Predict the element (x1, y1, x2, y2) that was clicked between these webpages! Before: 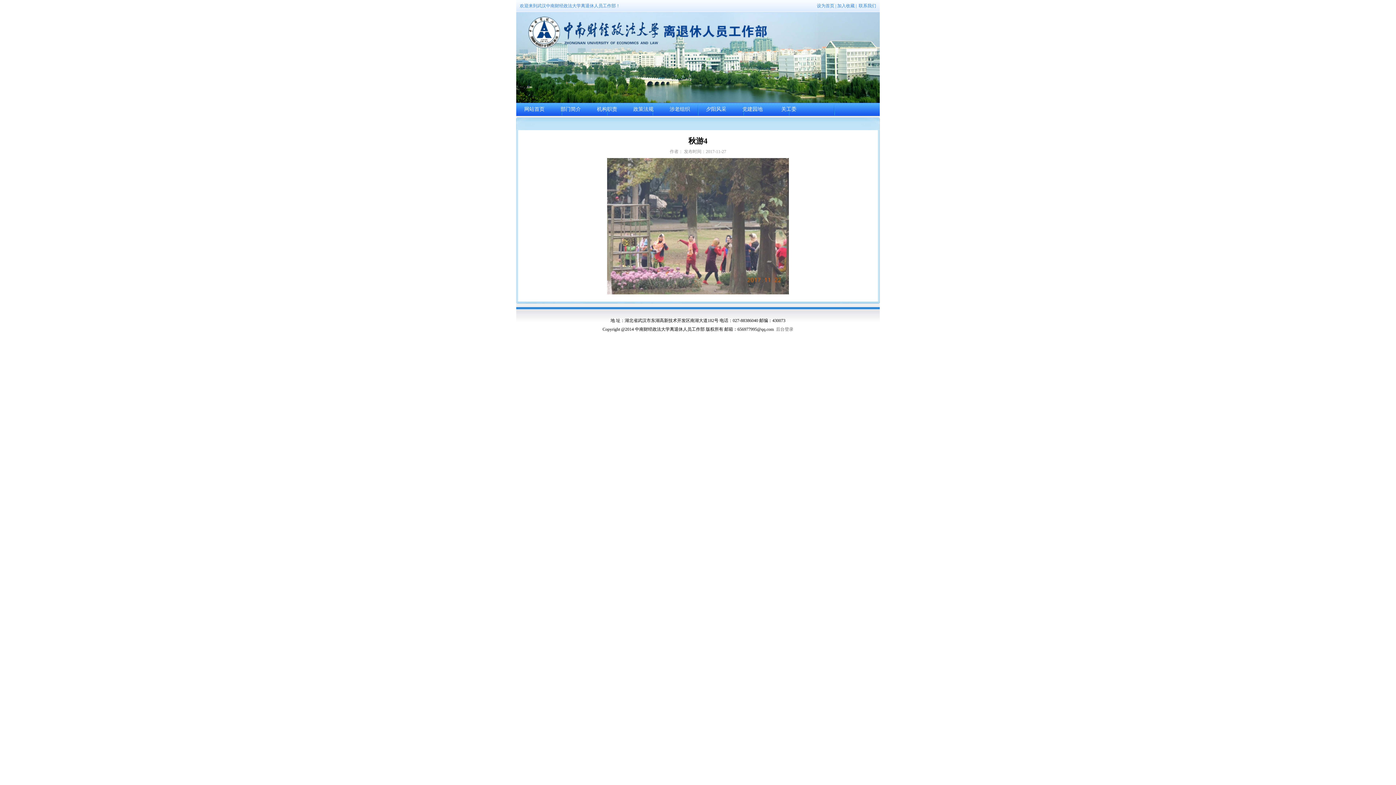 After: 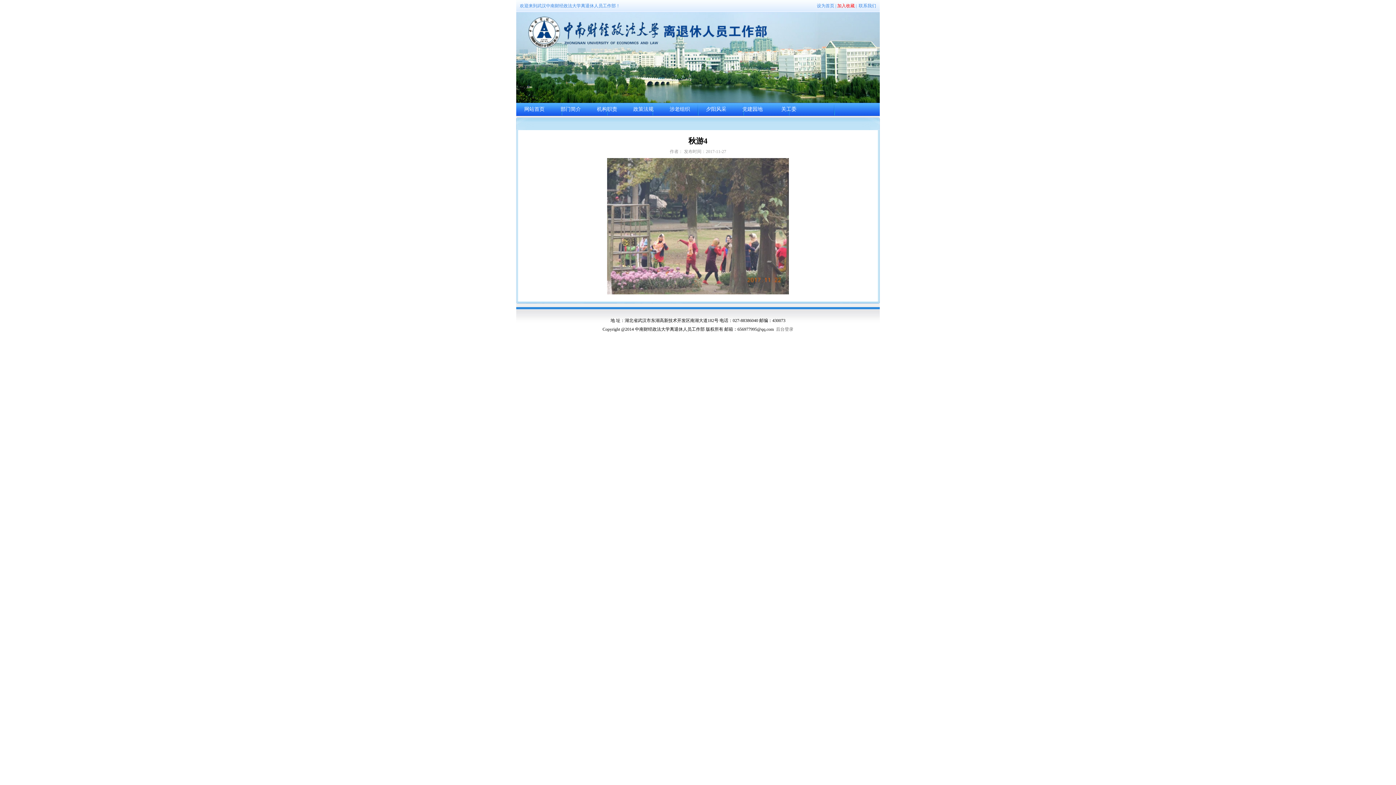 Action: label: 加入收藏 bbox: (837, 3, 854, 8)